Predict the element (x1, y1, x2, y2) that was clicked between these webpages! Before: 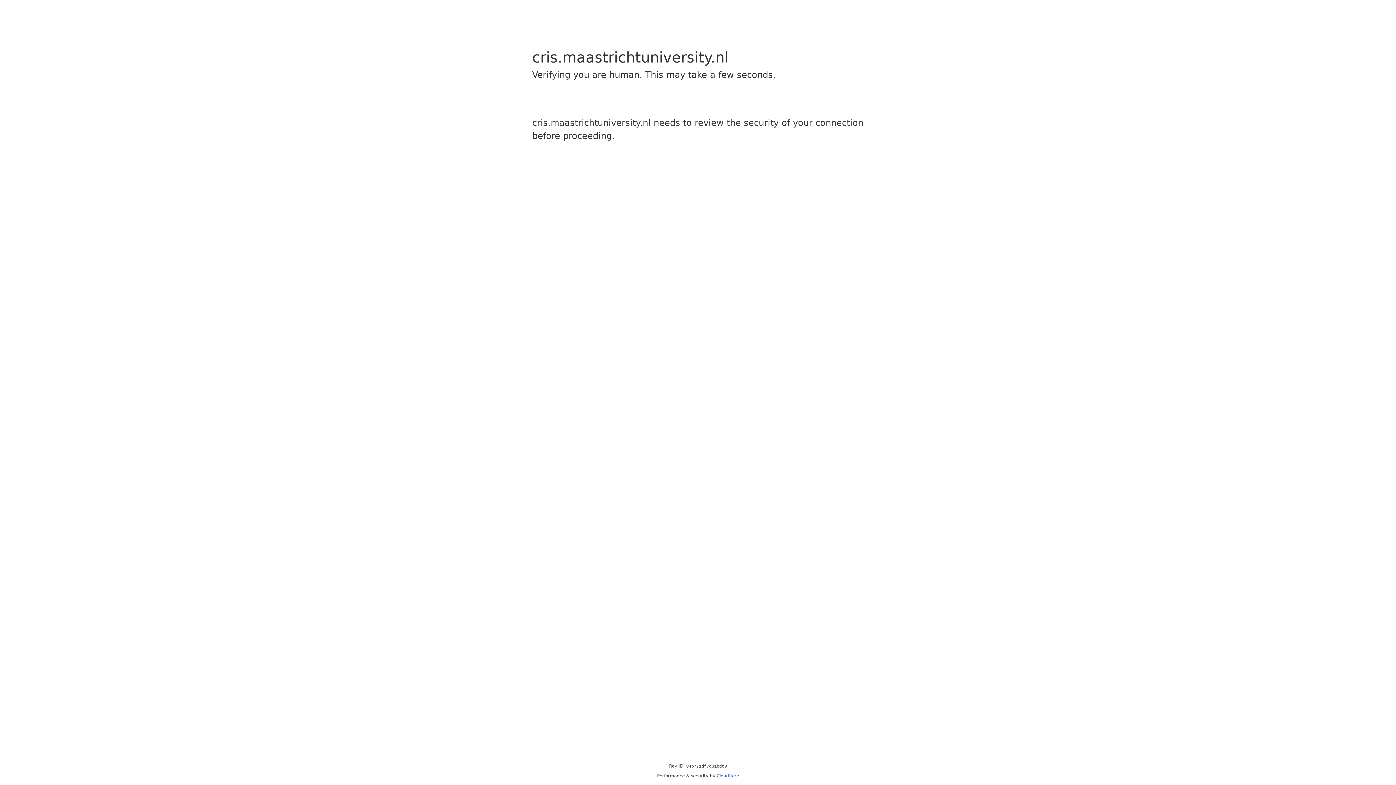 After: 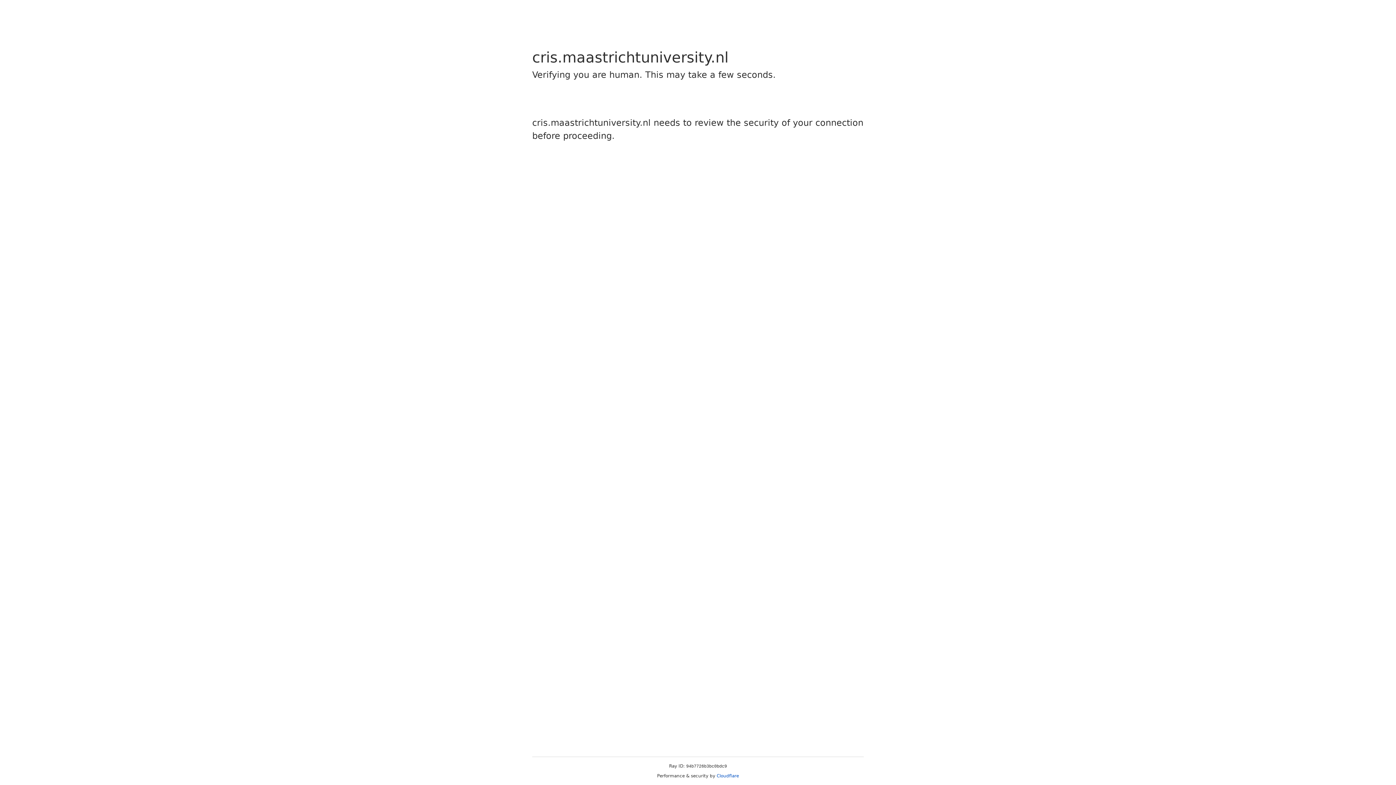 Action: bbox: (716, 773, 739, 778) label: Cloudflare